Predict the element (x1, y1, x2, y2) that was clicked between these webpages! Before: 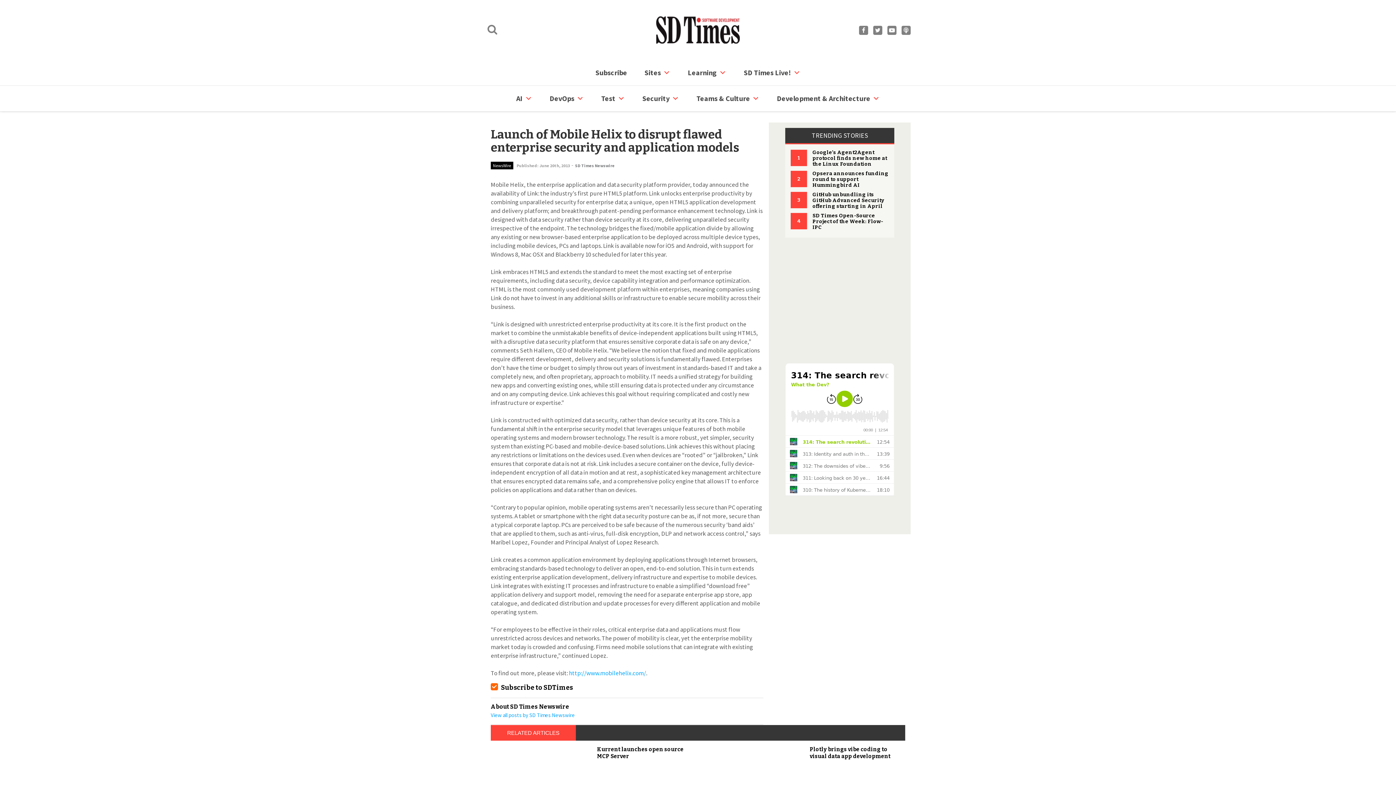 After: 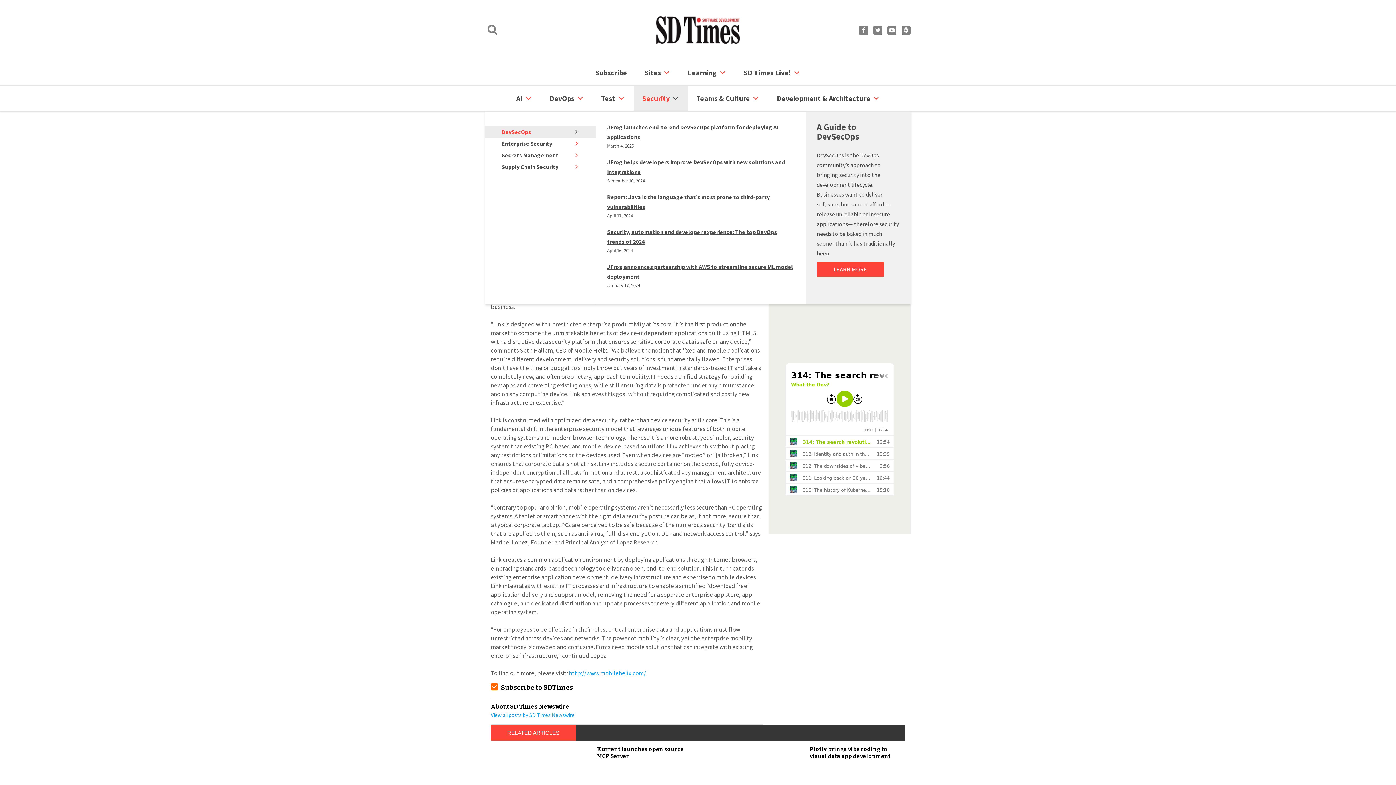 Action: bbox: (633, 85, 688, 111) label: Security